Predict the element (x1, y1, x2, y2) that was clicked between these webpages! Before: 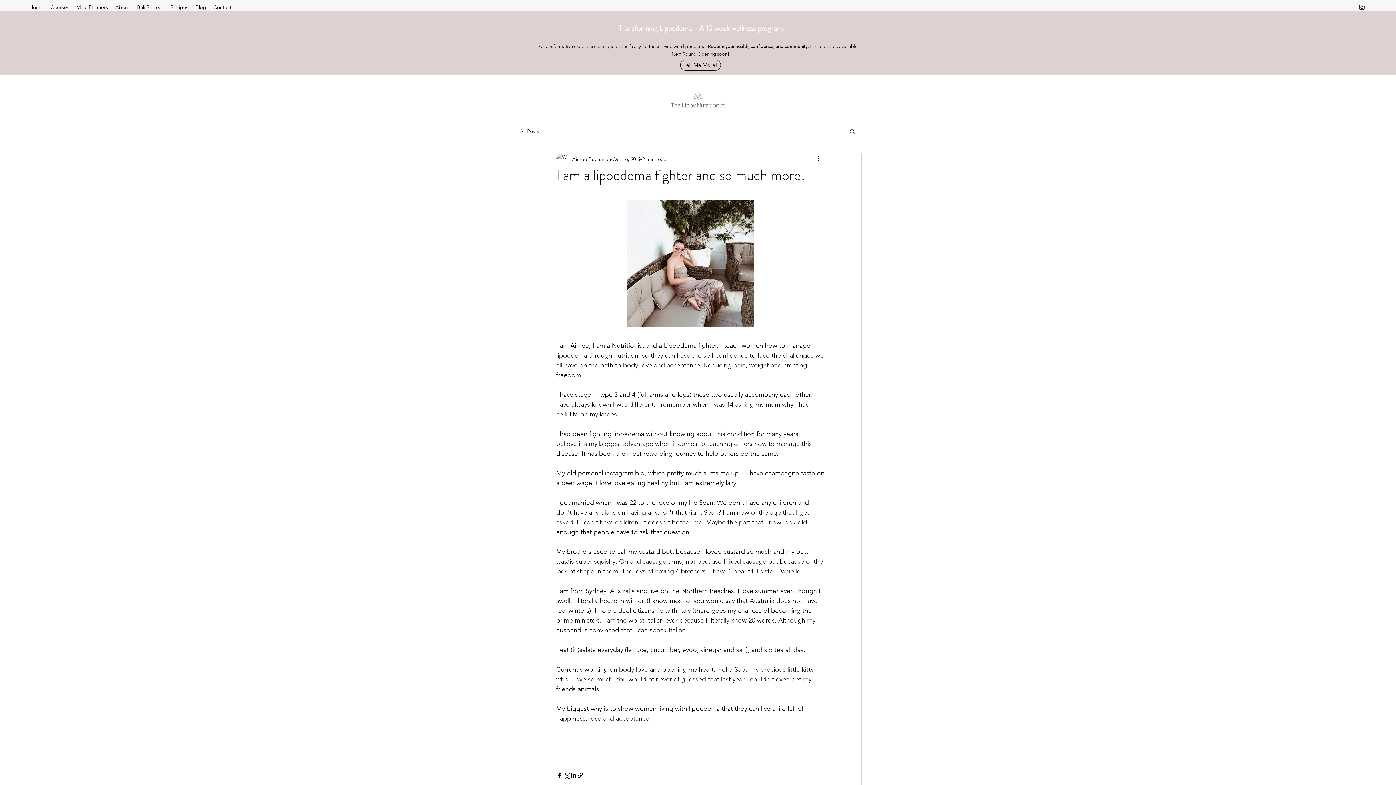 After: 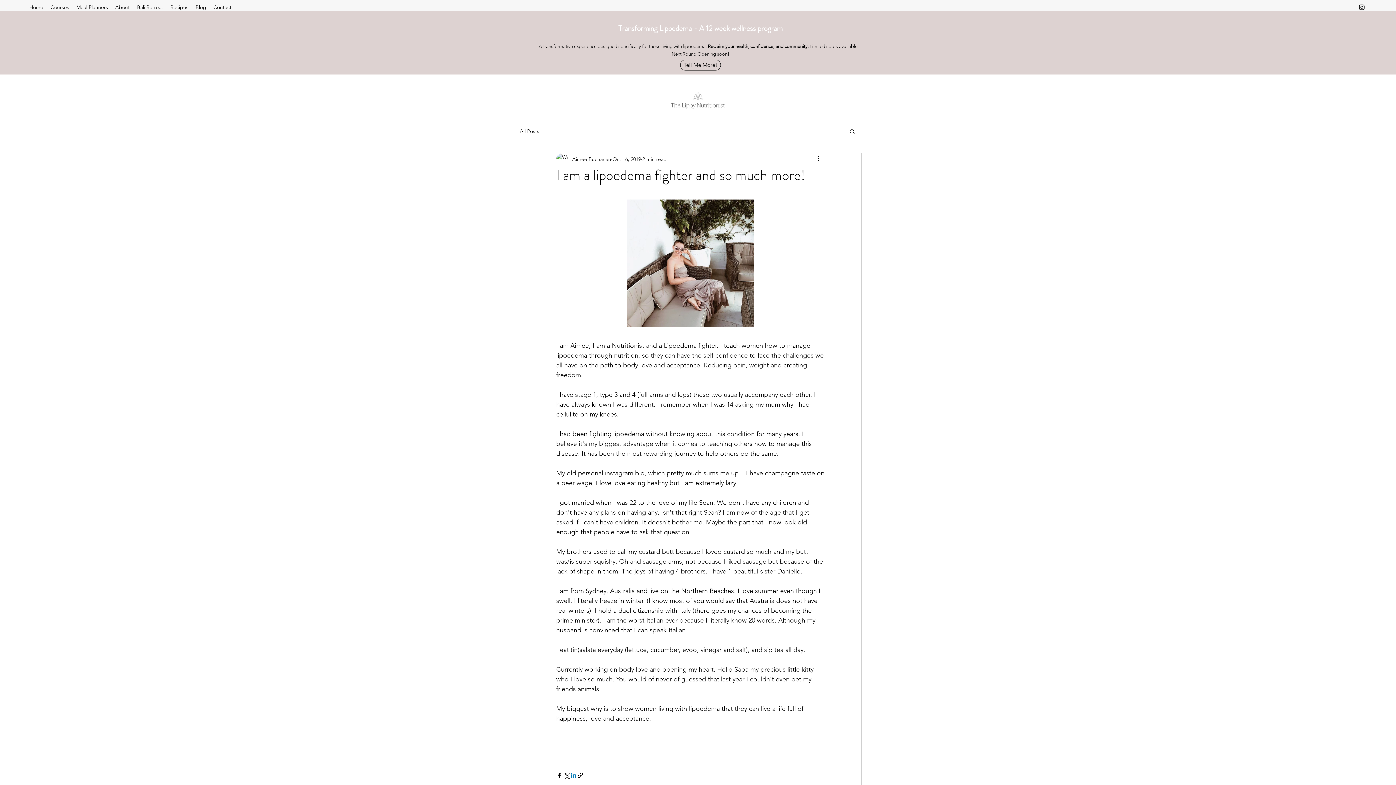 Action: bbox: (570, 772, 577, 779) label: Share via LinkedIn